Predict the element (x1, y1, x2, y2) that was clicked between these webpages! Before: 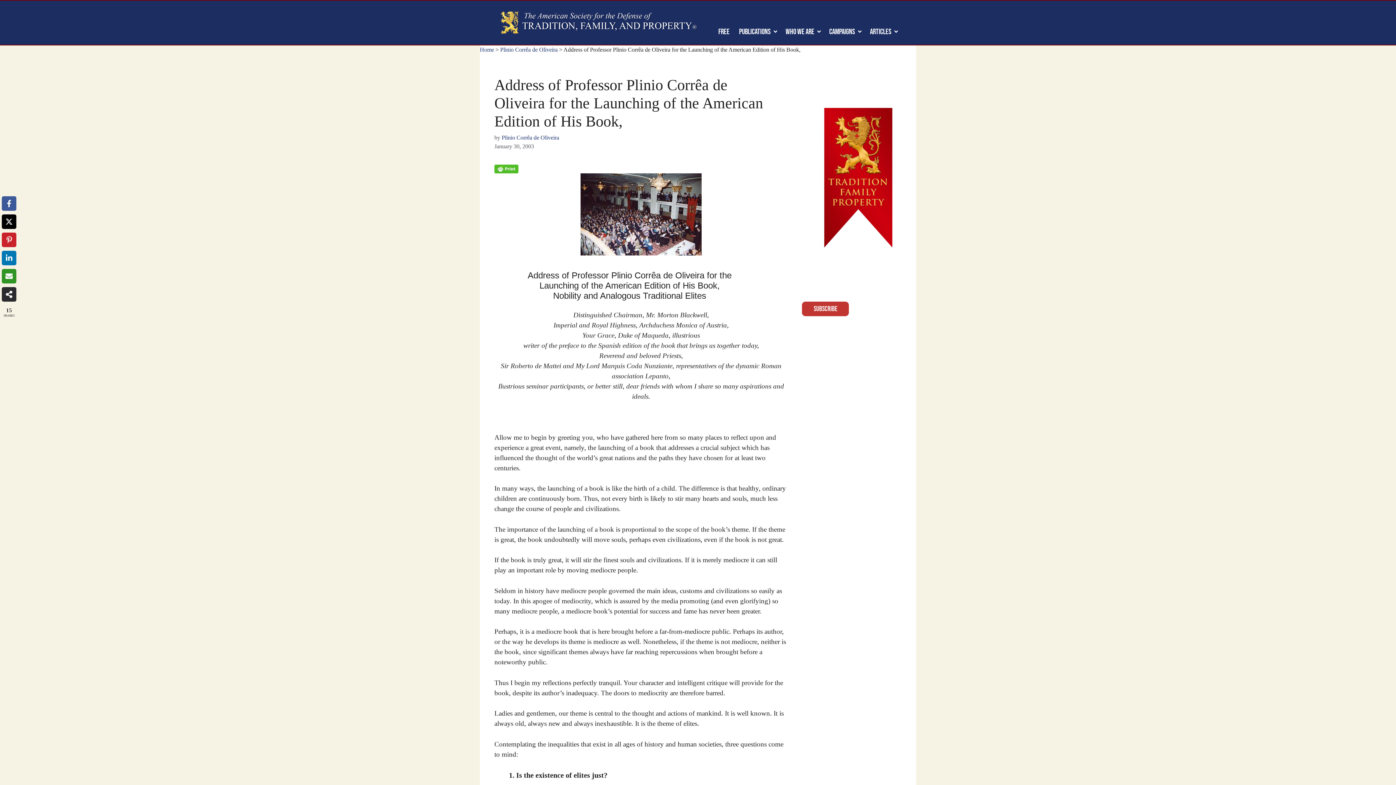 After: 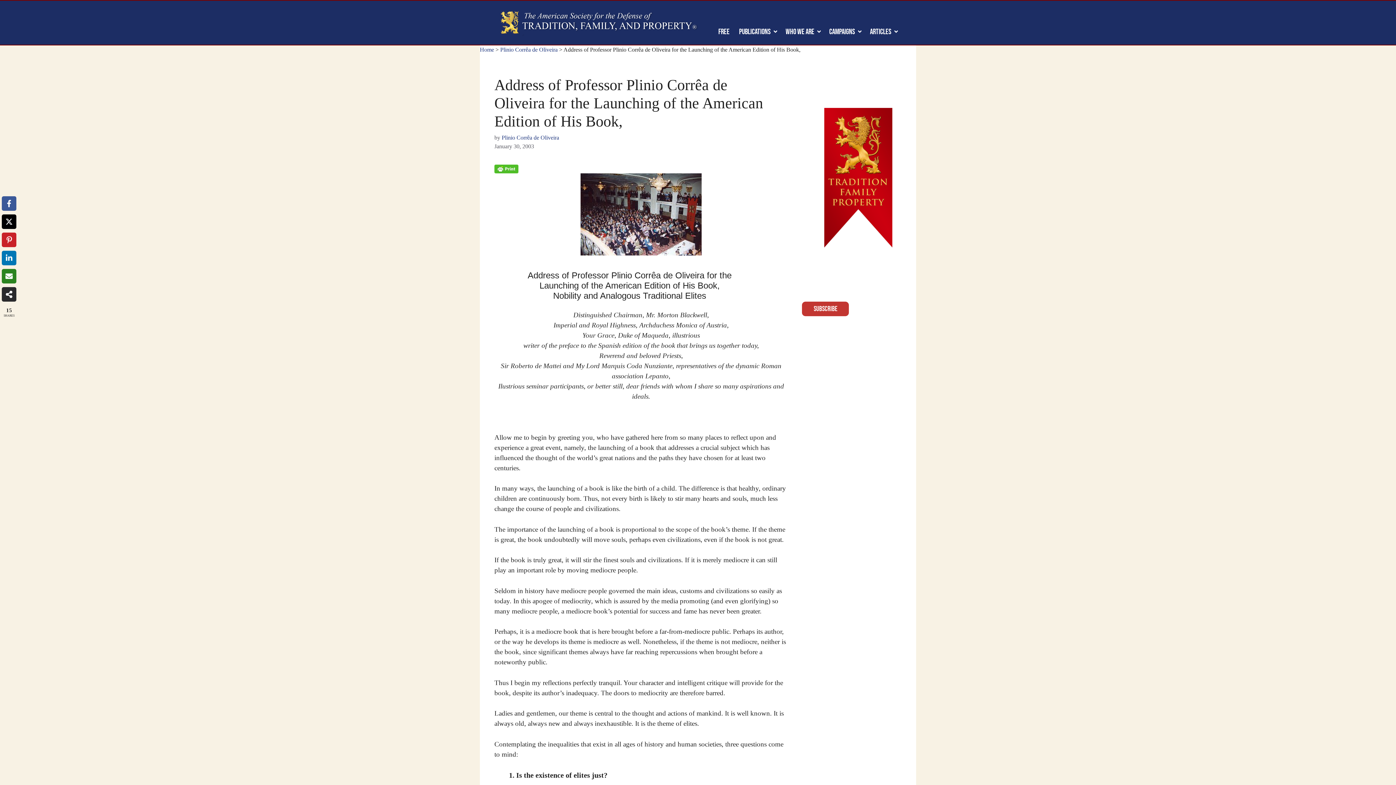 Action: label: Share via Email bbox: (1, 269, 16, 283)